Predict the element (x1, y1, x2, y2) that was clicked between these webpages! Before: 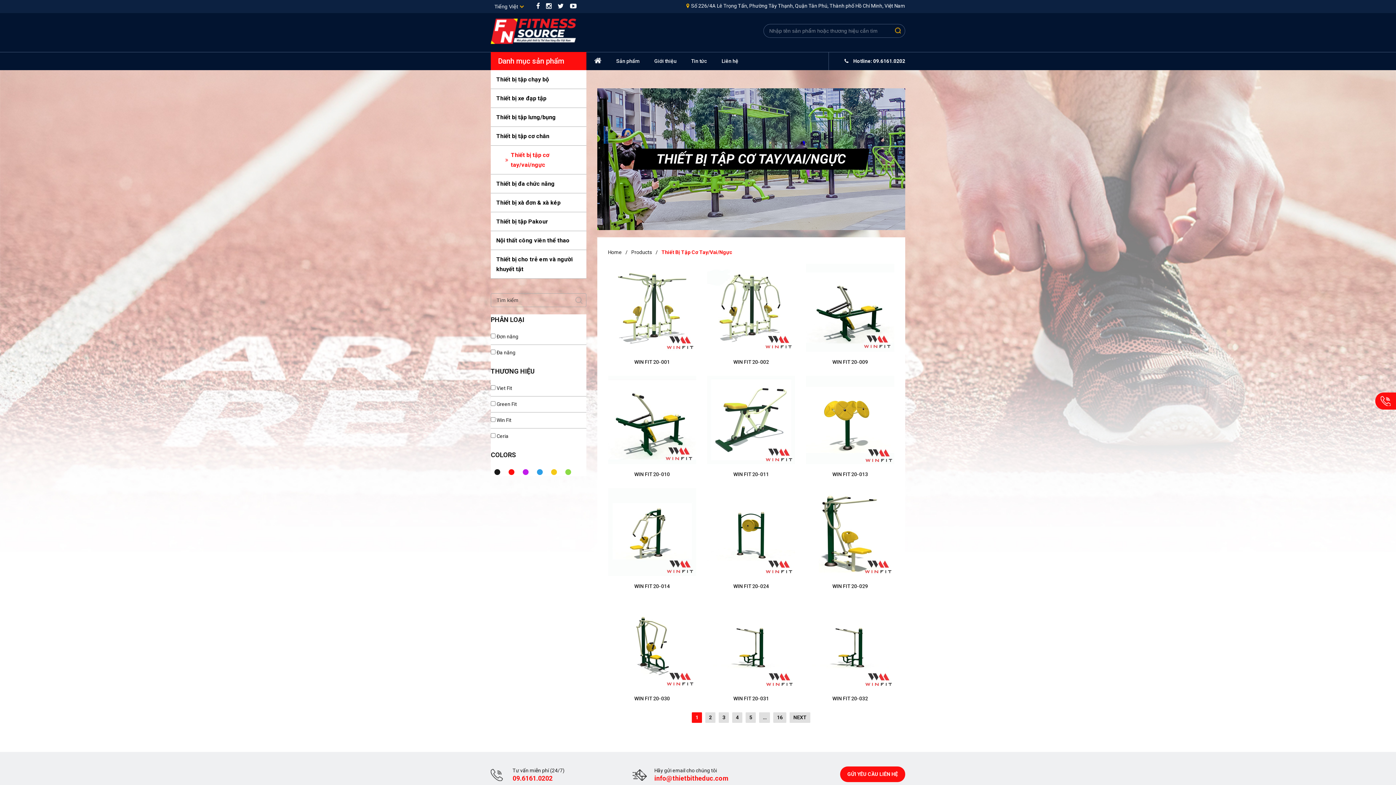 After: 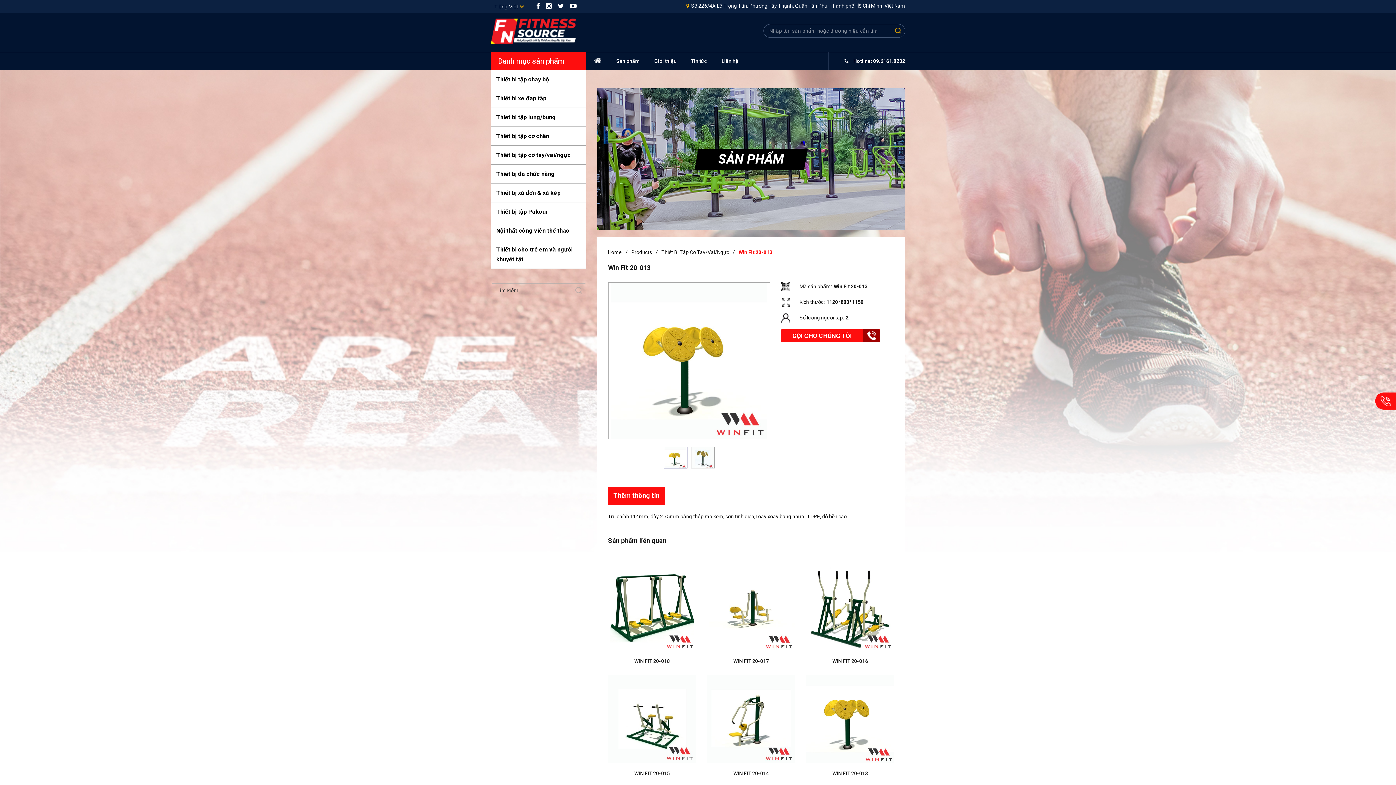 Action: bbox: (832, 471, 868, 477) label: WIN FIT 20-013